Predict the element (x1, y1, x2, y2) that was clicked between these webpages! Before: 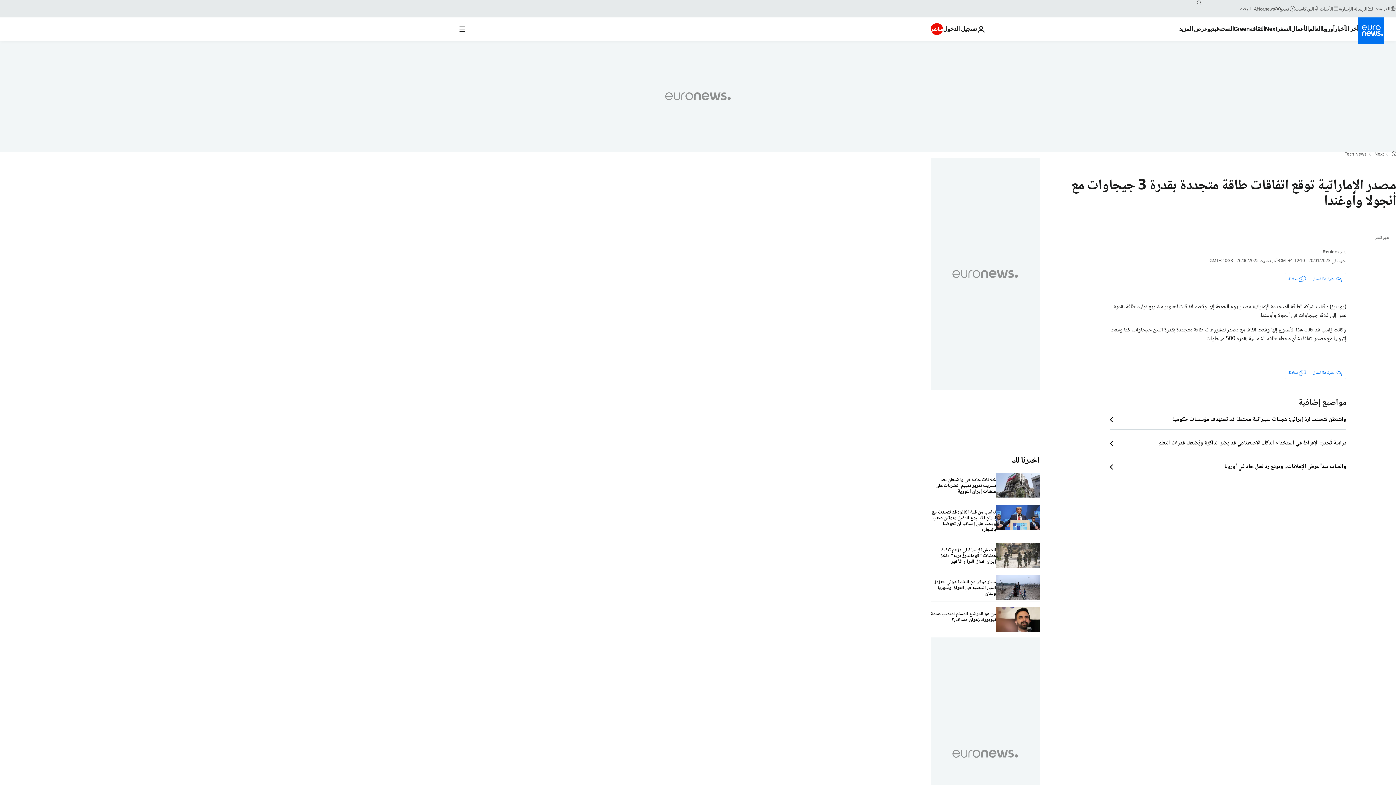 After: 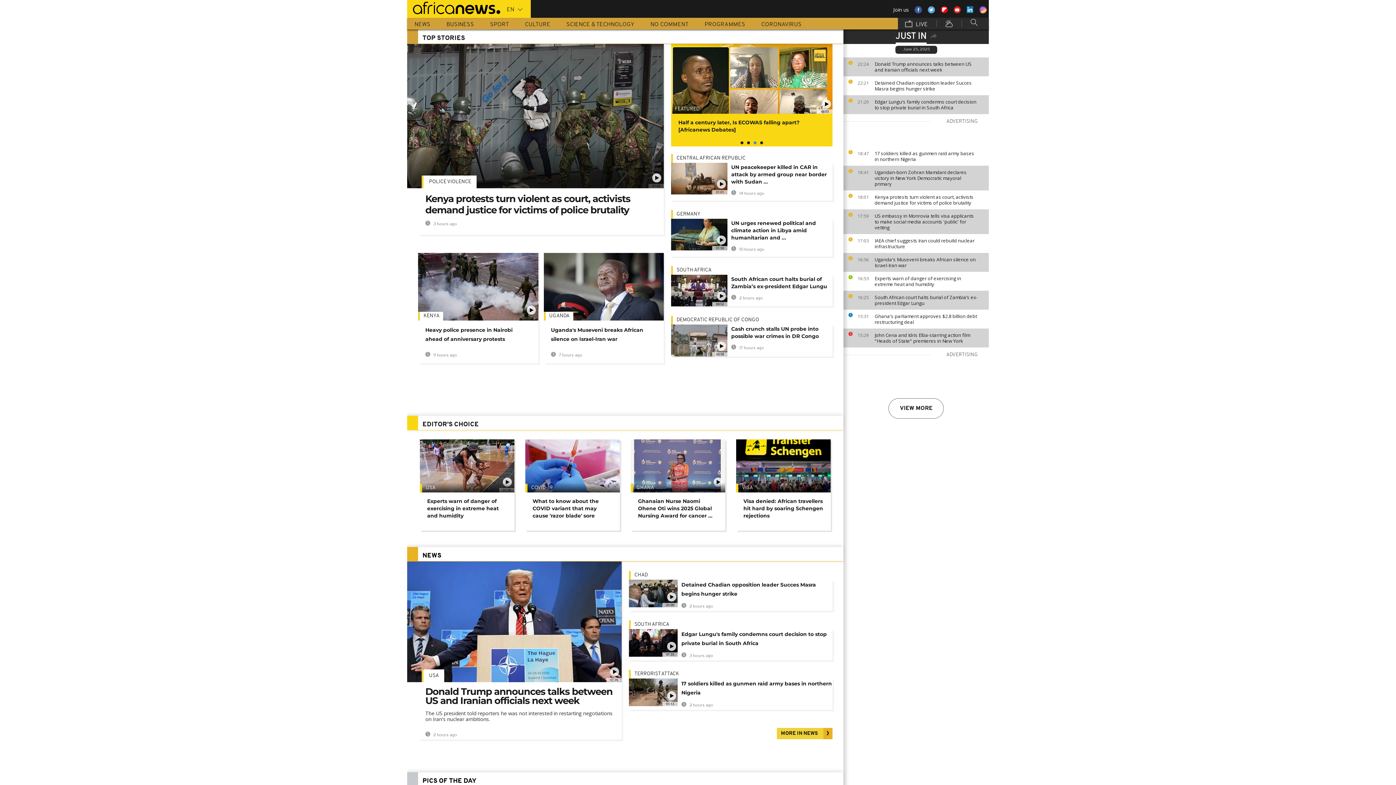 Action: label: Africanews bbox: (1254, 5, 1281, 11)